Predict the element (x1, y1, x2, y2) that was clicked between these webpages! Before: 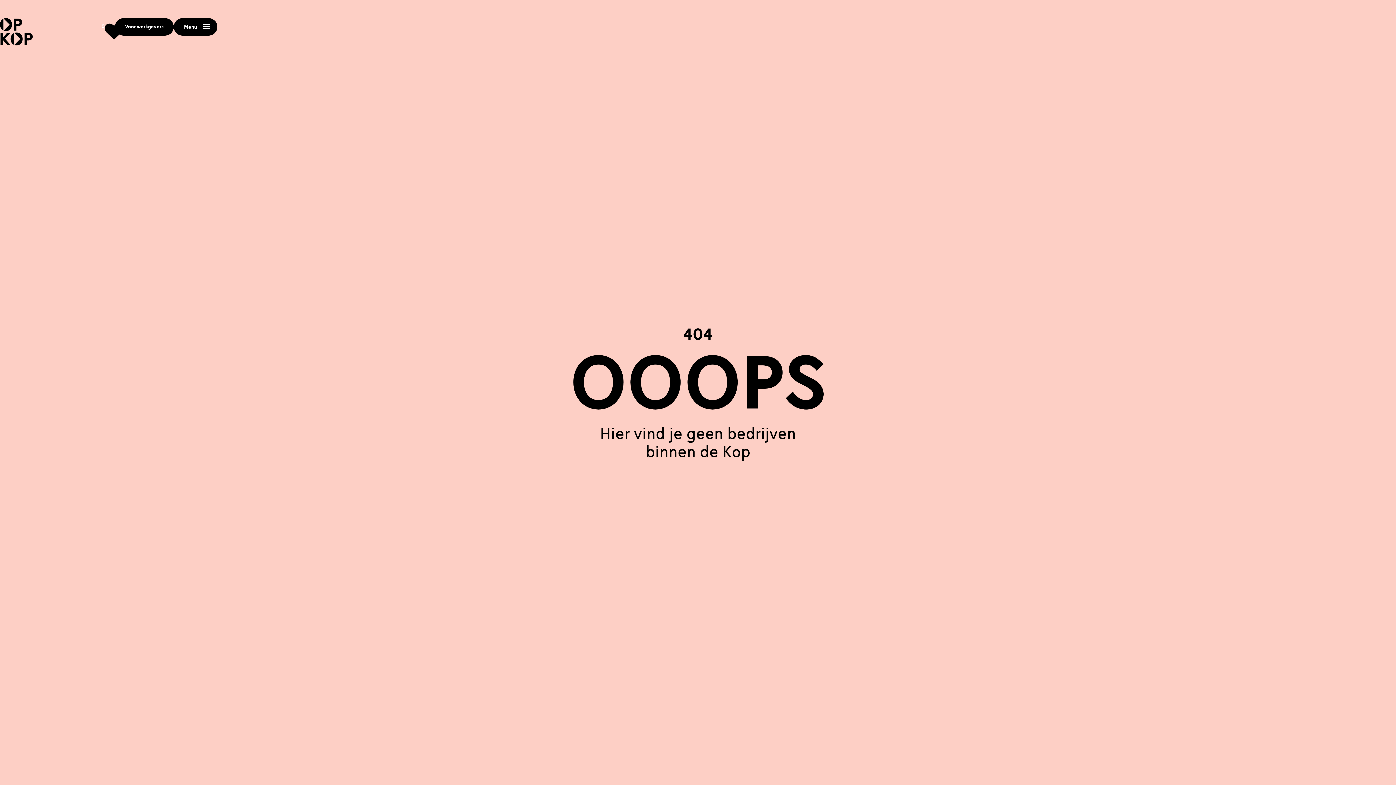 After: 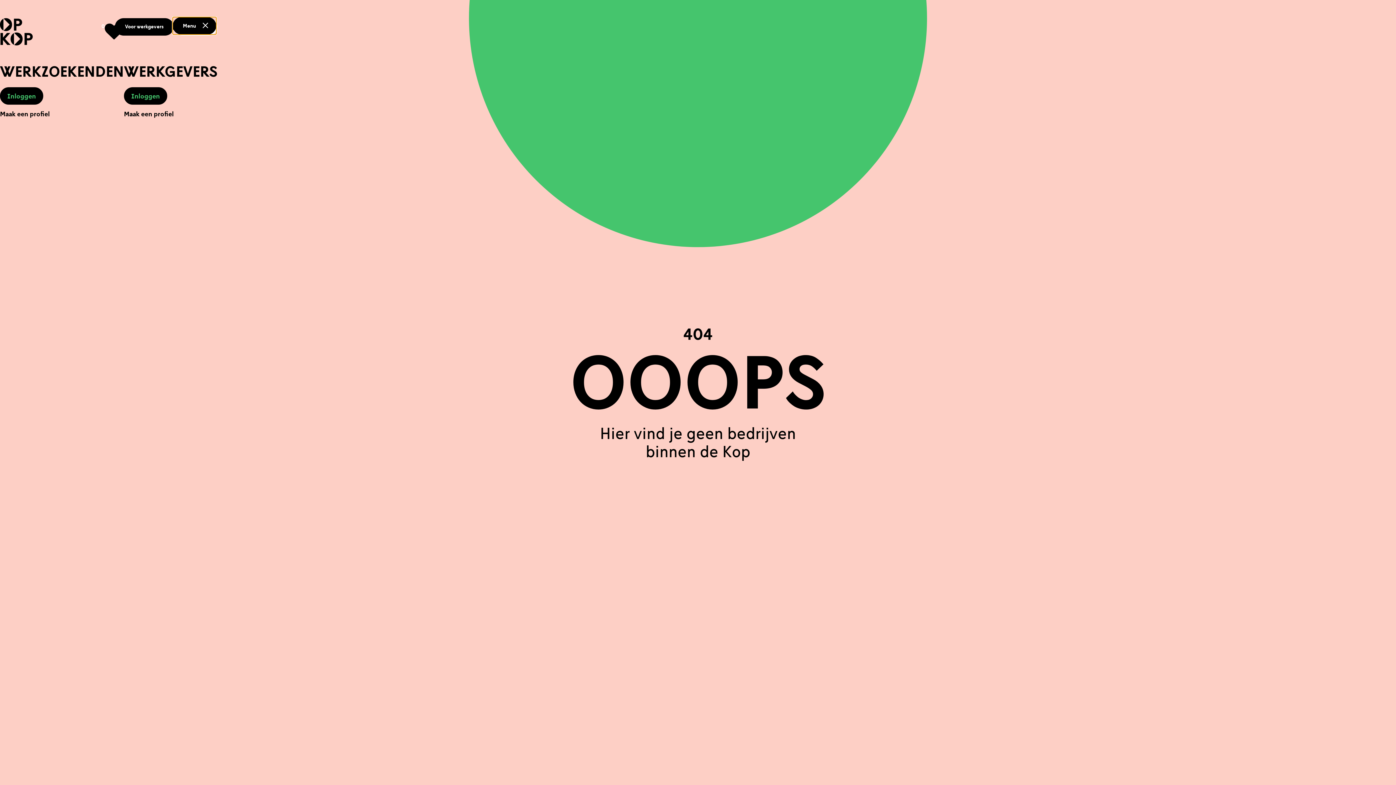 Action: label: Menu bbox: (173, 18, 217, 35)